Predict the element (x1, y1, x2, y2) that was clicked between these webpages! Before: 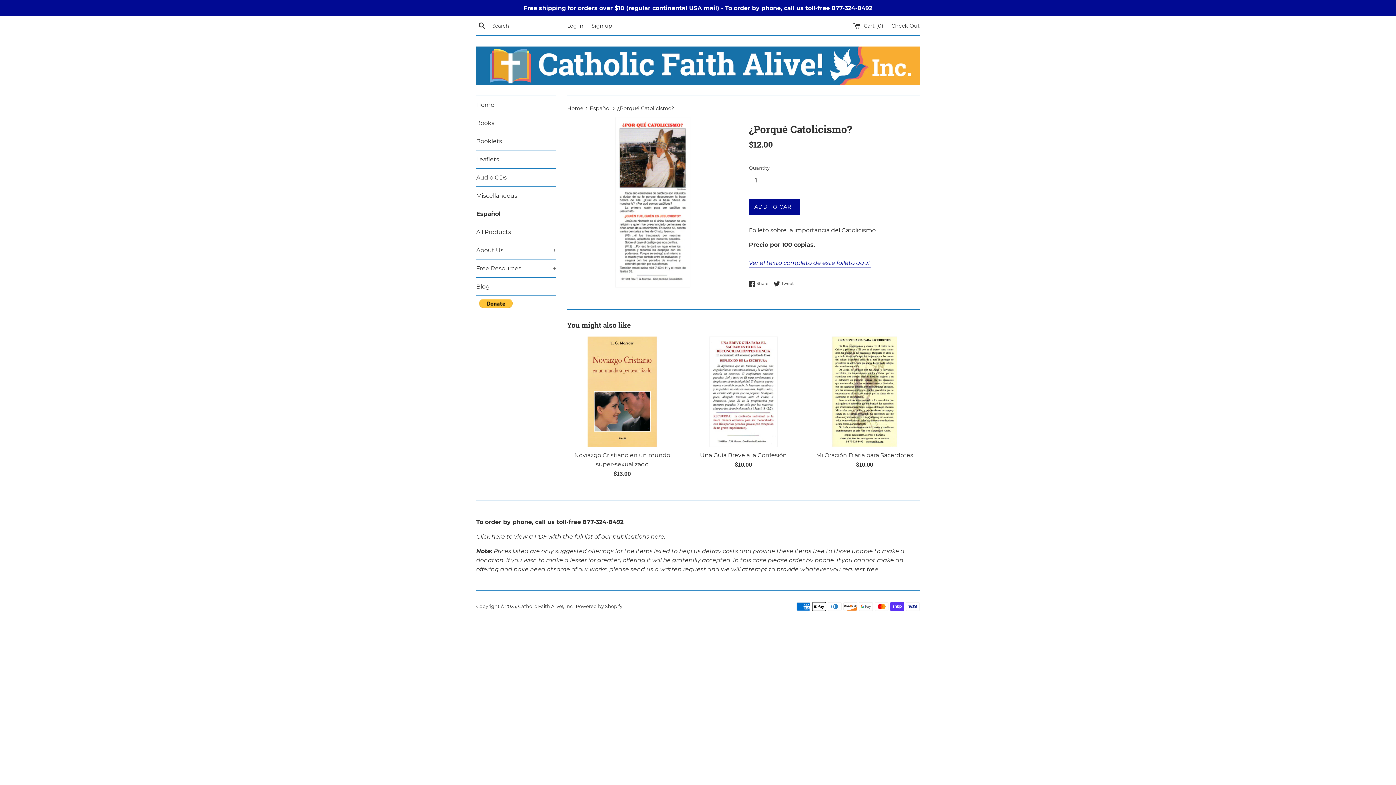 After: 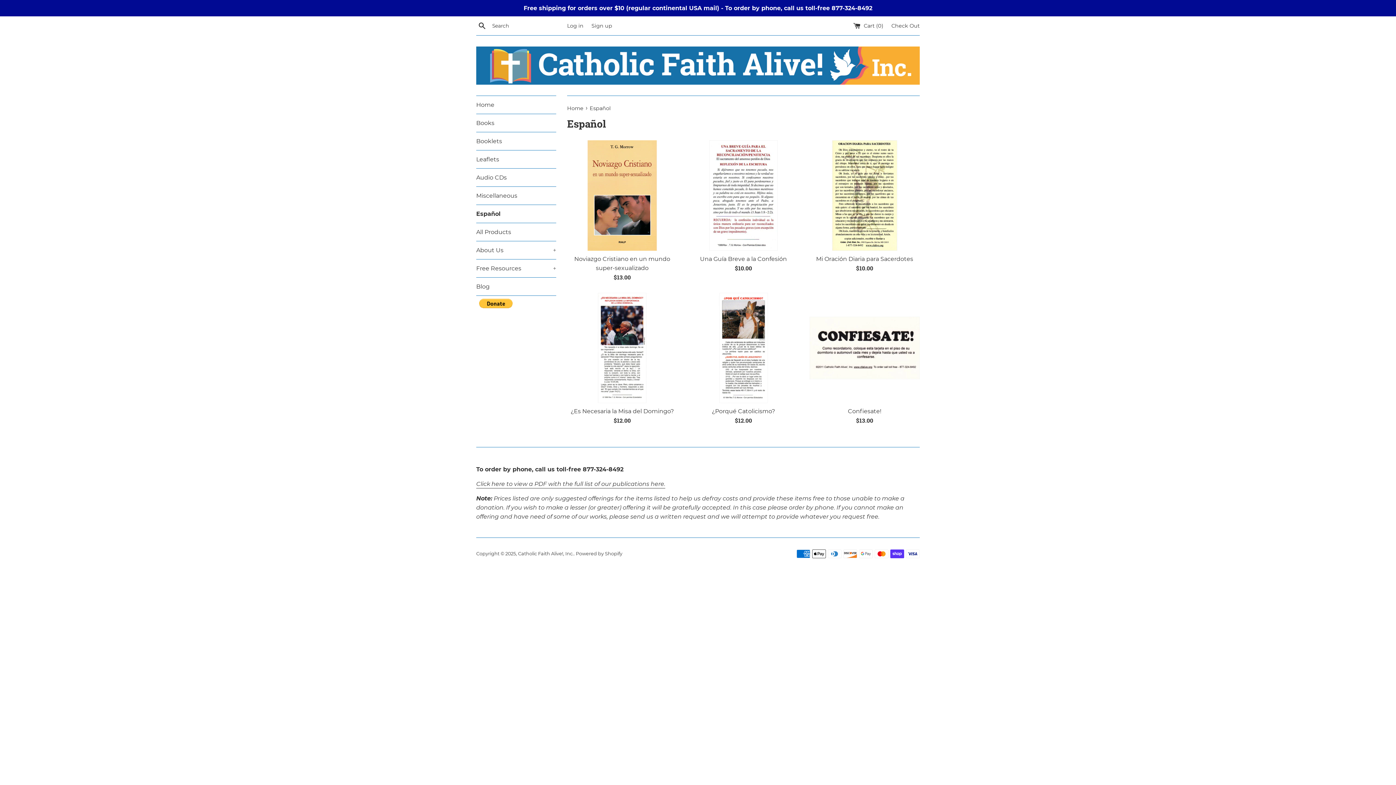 Action: label: Español  bbox: (589, 105, 612, 111)